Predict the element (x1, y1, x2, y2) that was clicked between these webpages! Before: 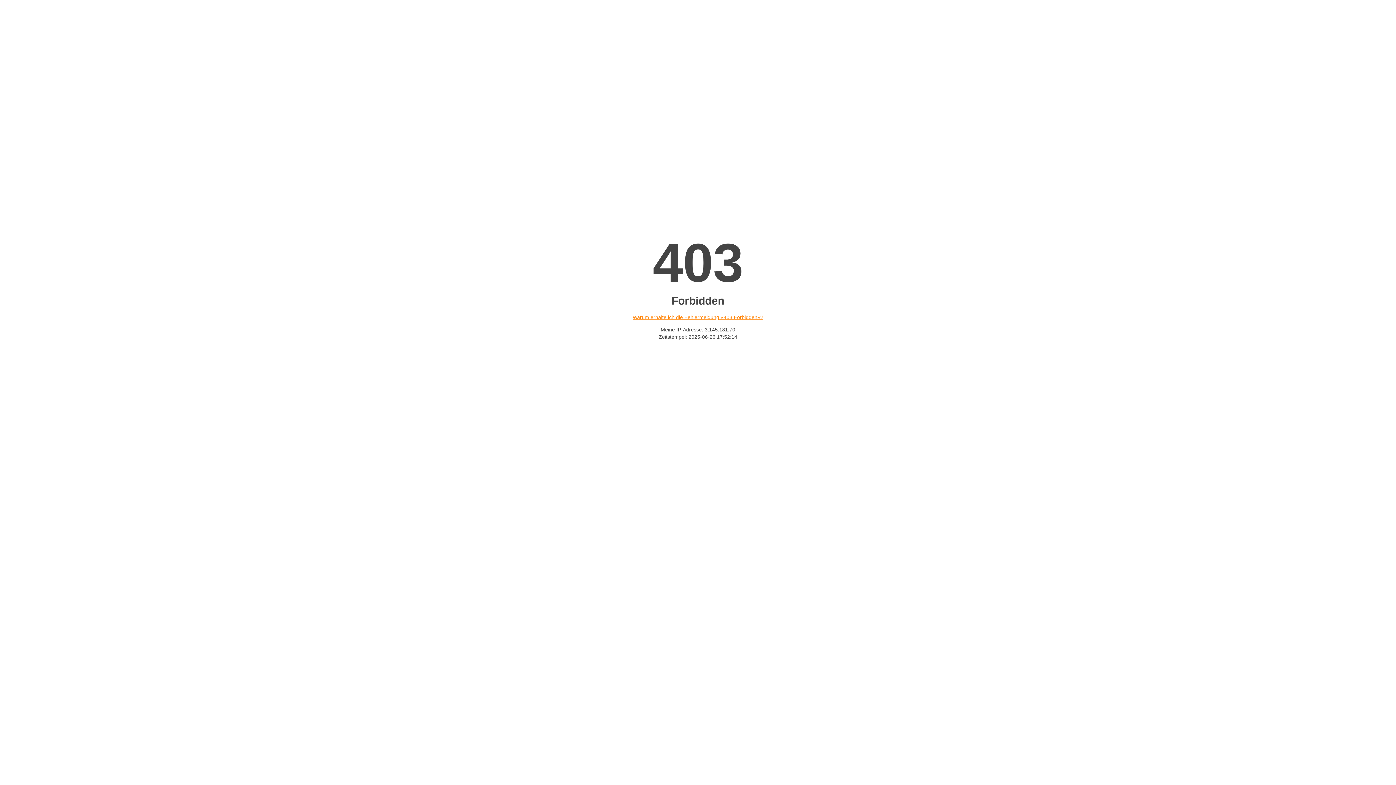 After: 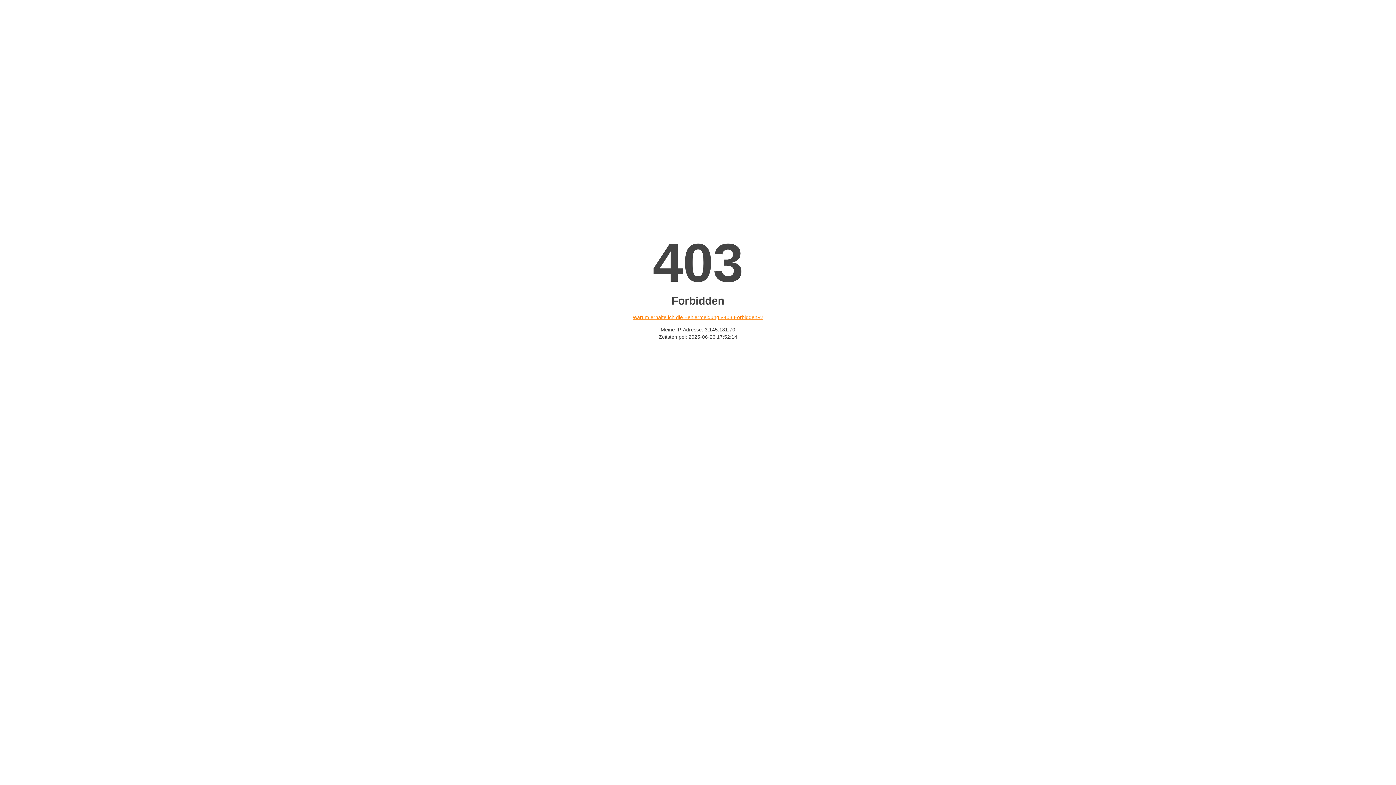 Action: bbox: (632, 314, 763, 320) label: Warum erhalte ich die Fehlermeldung «403 Forbidden»?